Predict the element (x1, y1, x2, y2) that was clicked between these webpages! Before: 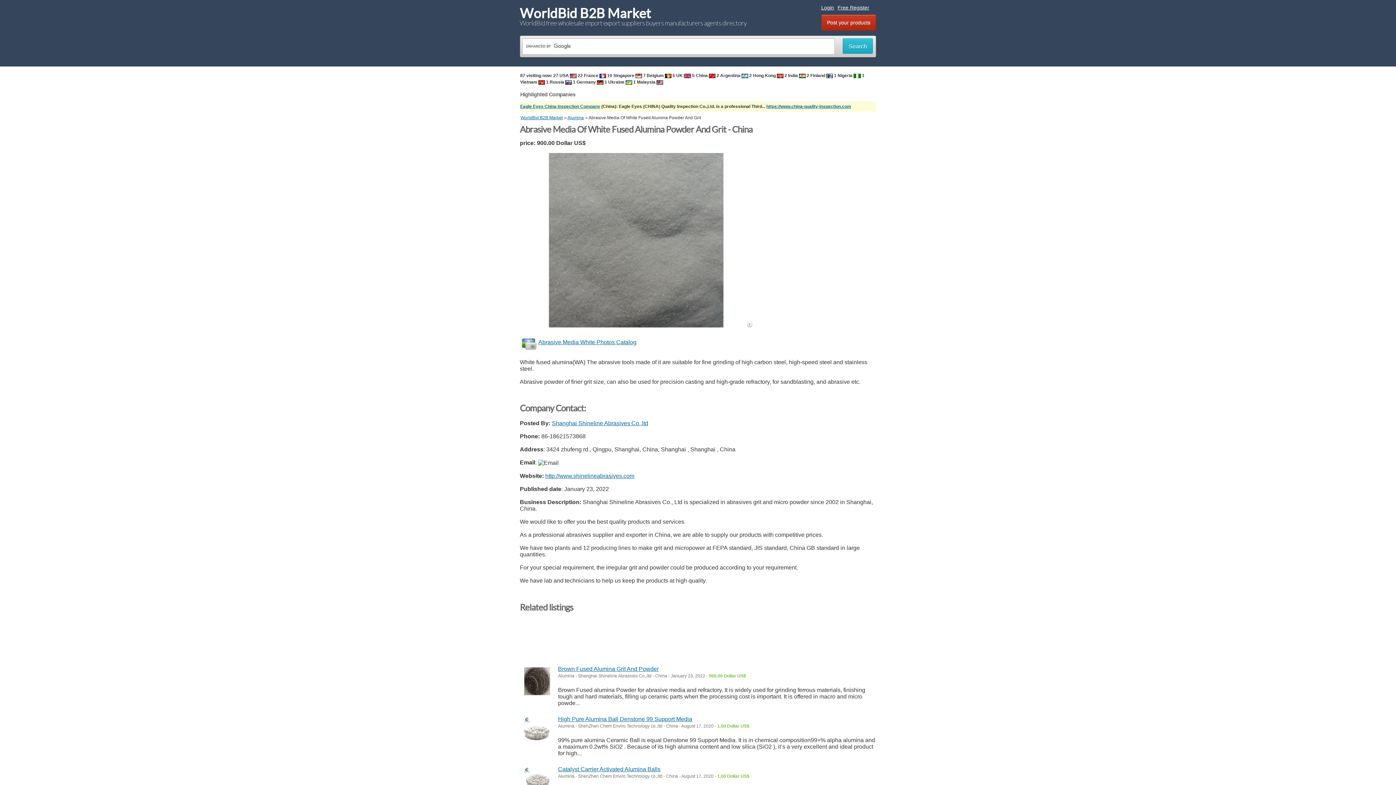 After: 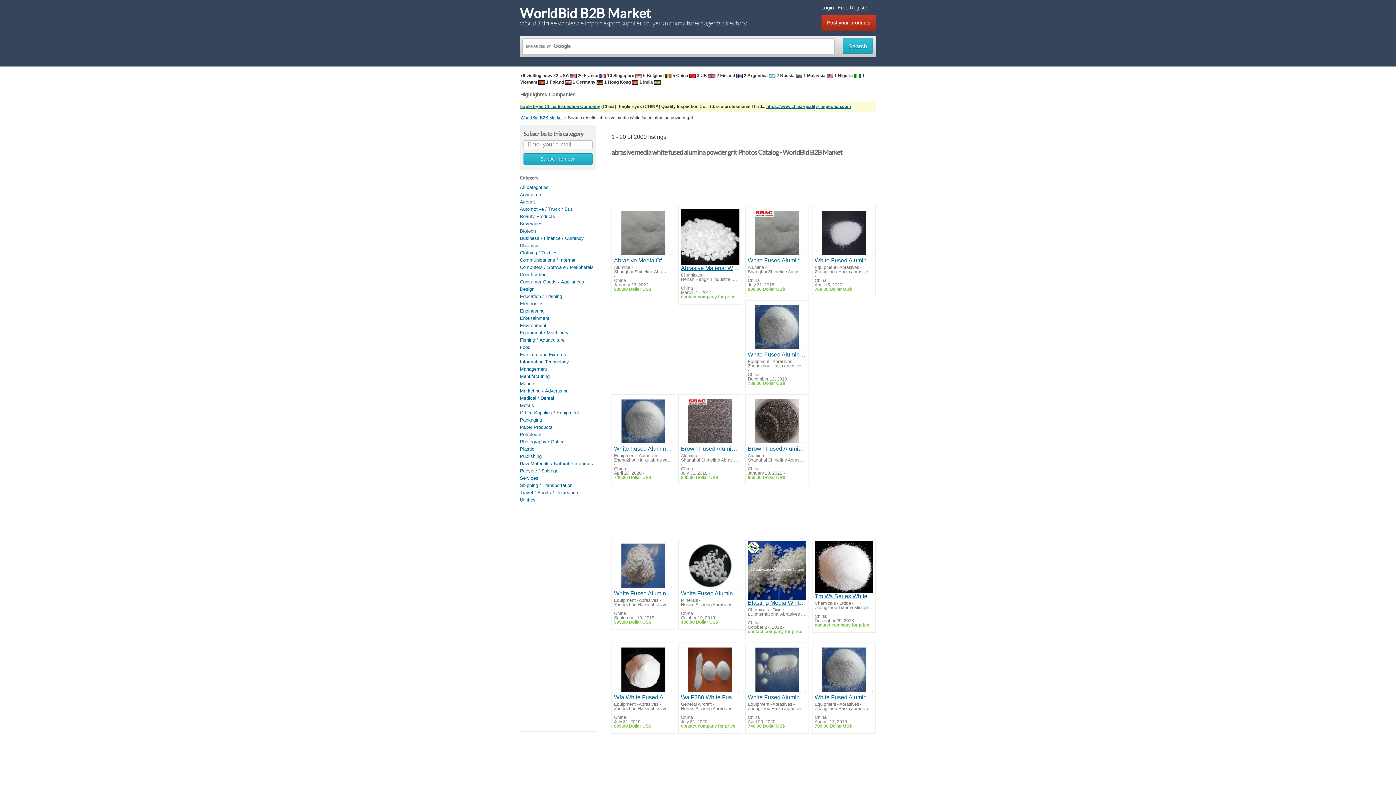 Action: label: Abrasive Media White Photos Catalog bbox: (538, 339, 636, 345)